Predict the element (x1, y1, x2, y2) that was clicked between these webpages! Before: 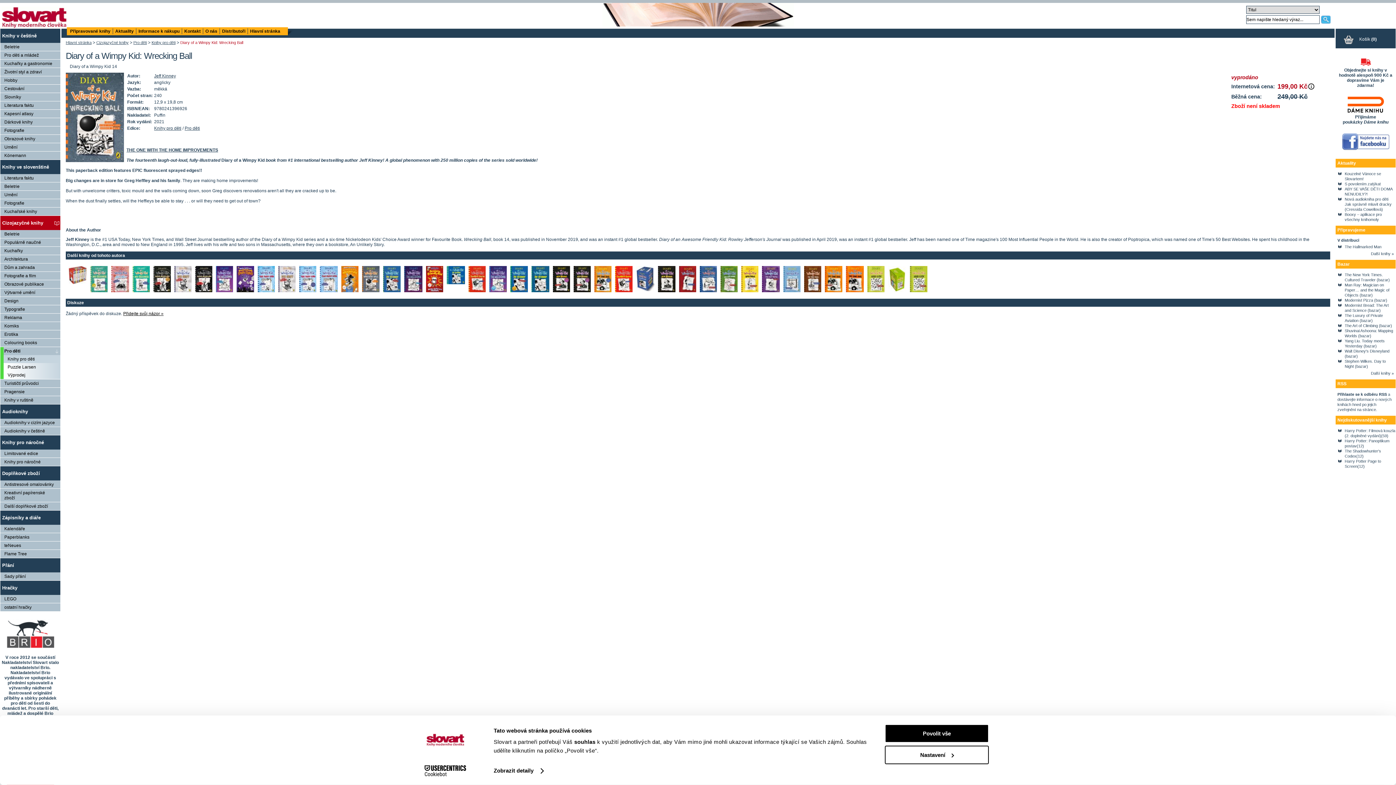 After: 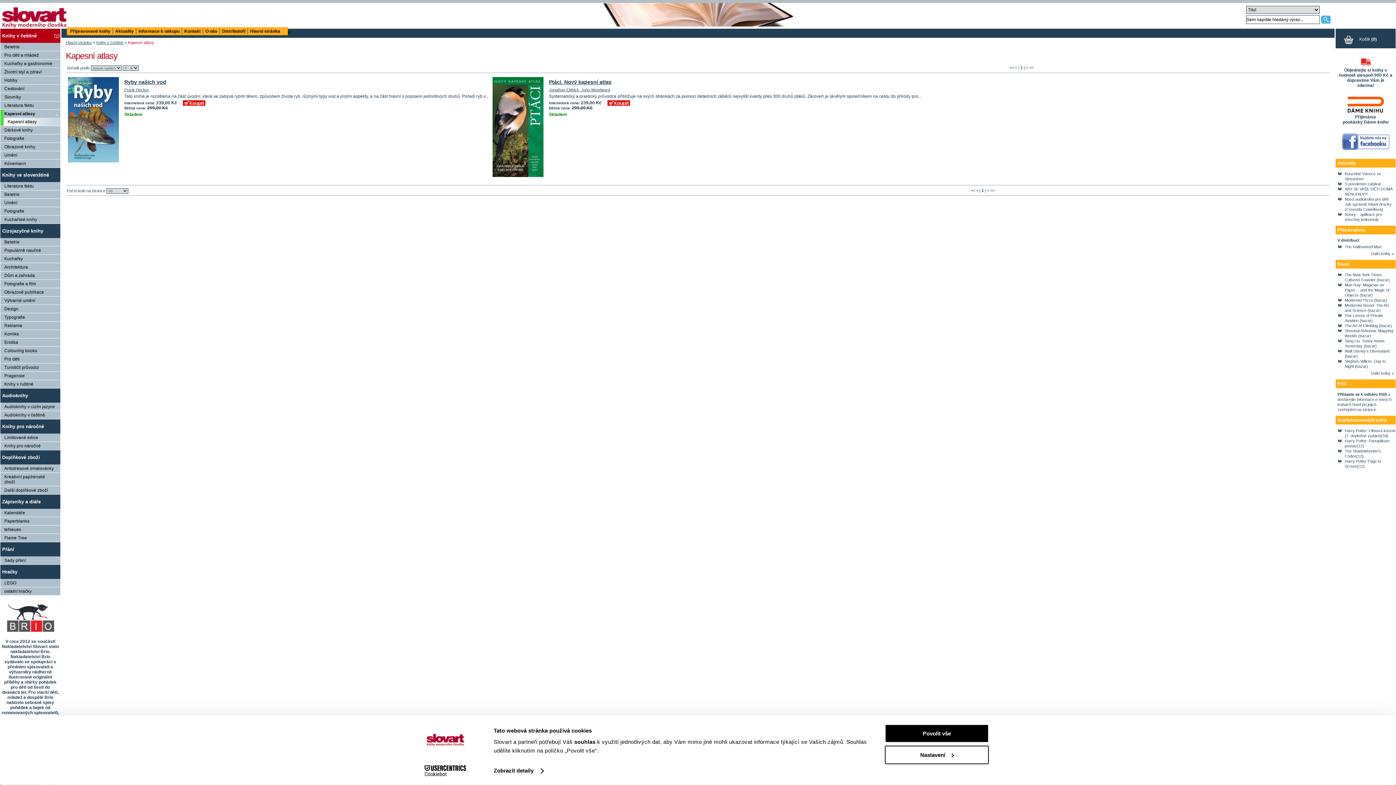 Action: label: Kapesní atlasy bbox: (0, 109, 60, 117)